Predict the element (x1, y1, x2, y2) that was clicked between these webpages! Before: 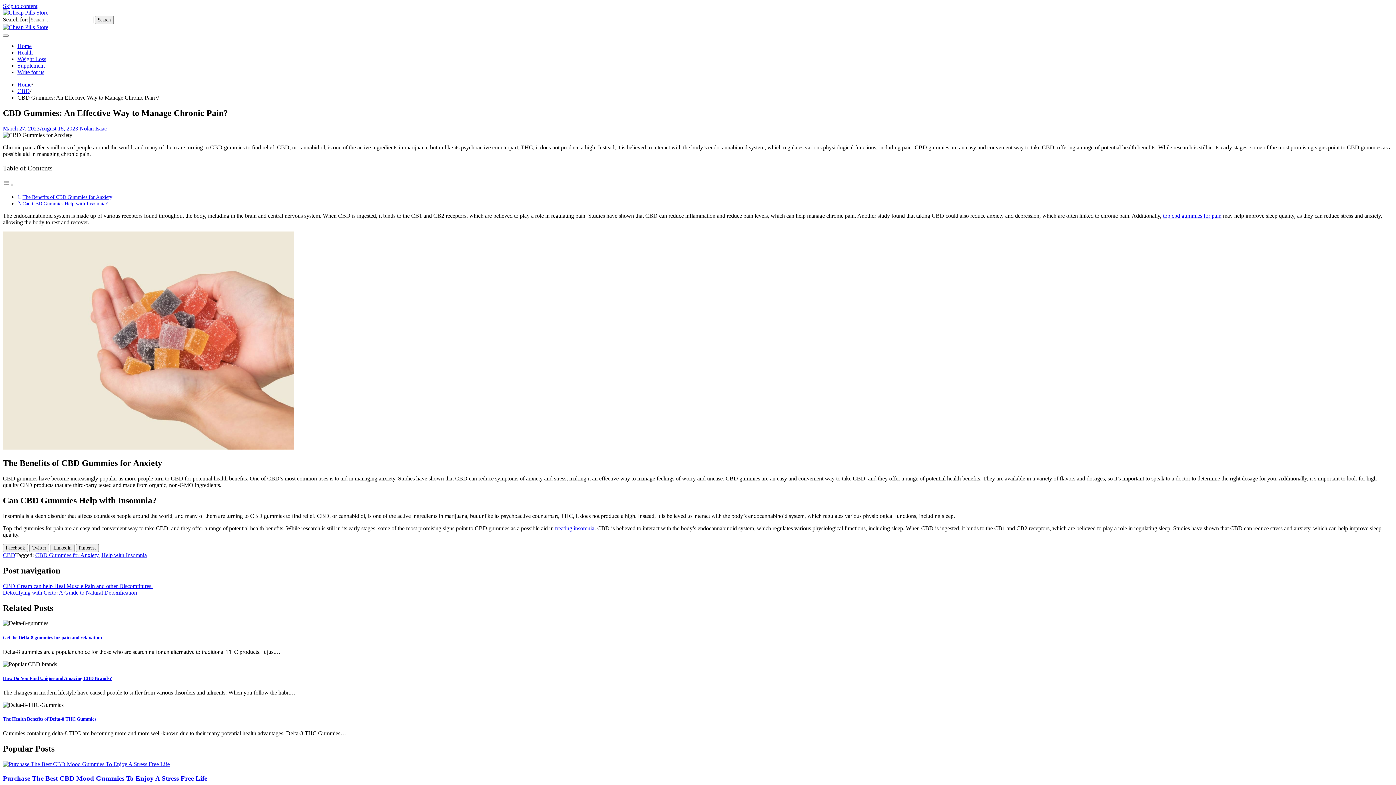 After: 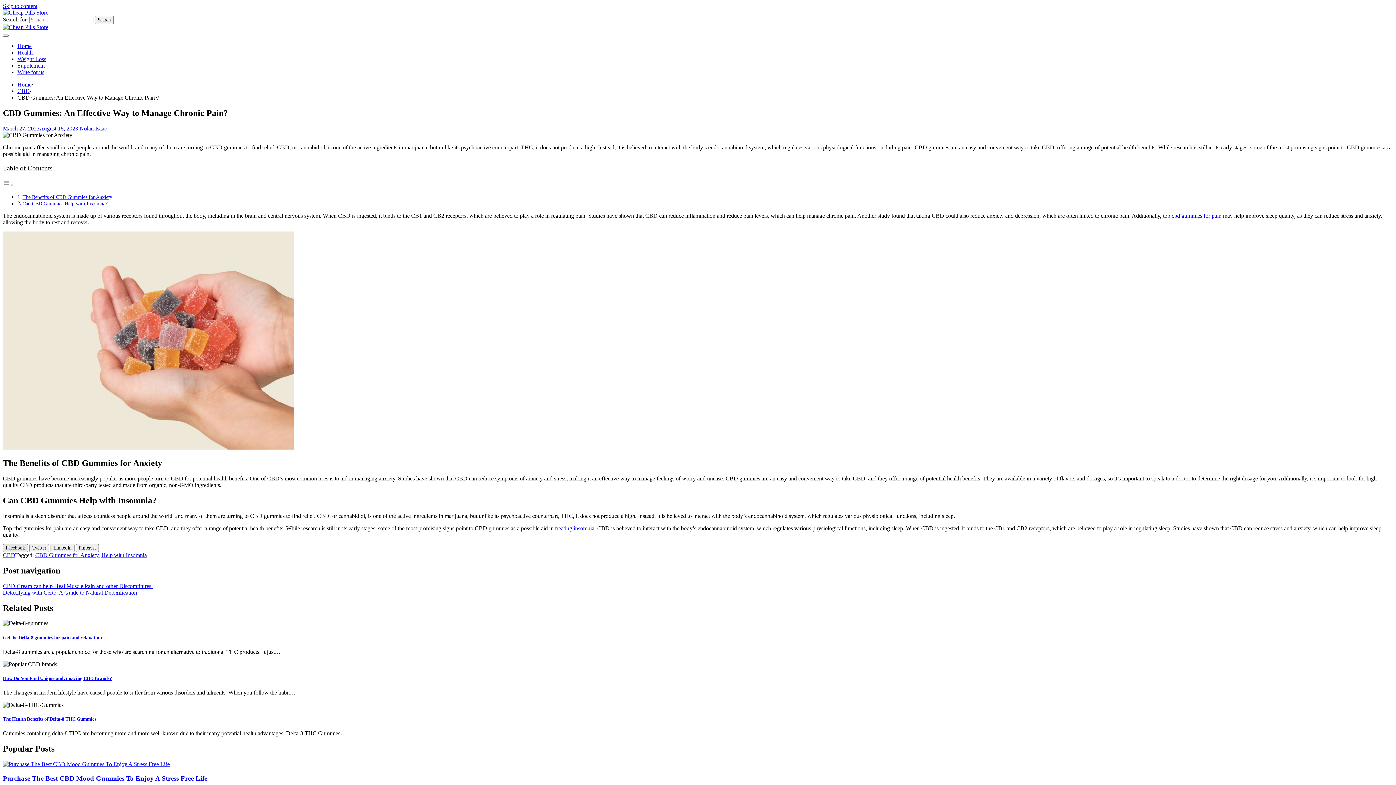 Action: label: Facebook Share bbox: (2, 544, 28, 552)